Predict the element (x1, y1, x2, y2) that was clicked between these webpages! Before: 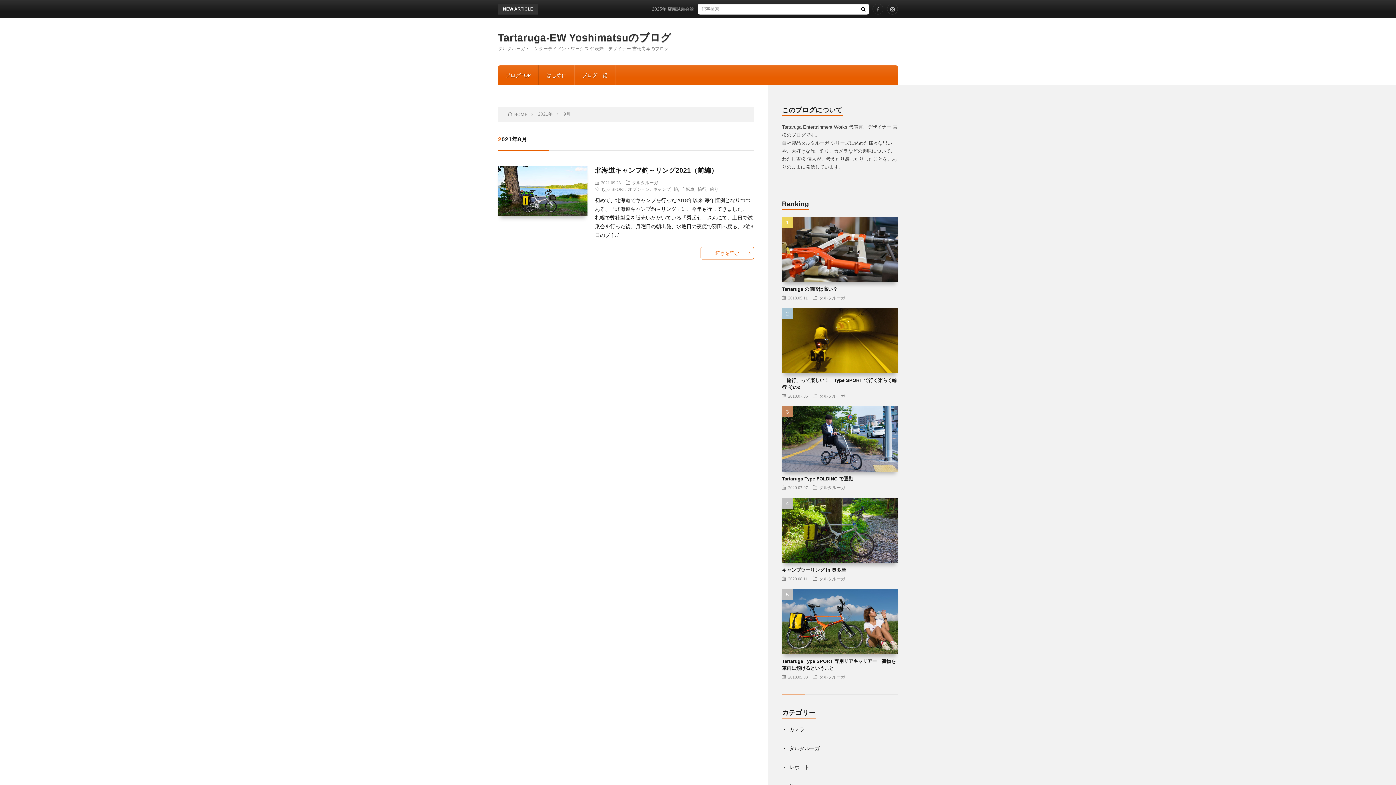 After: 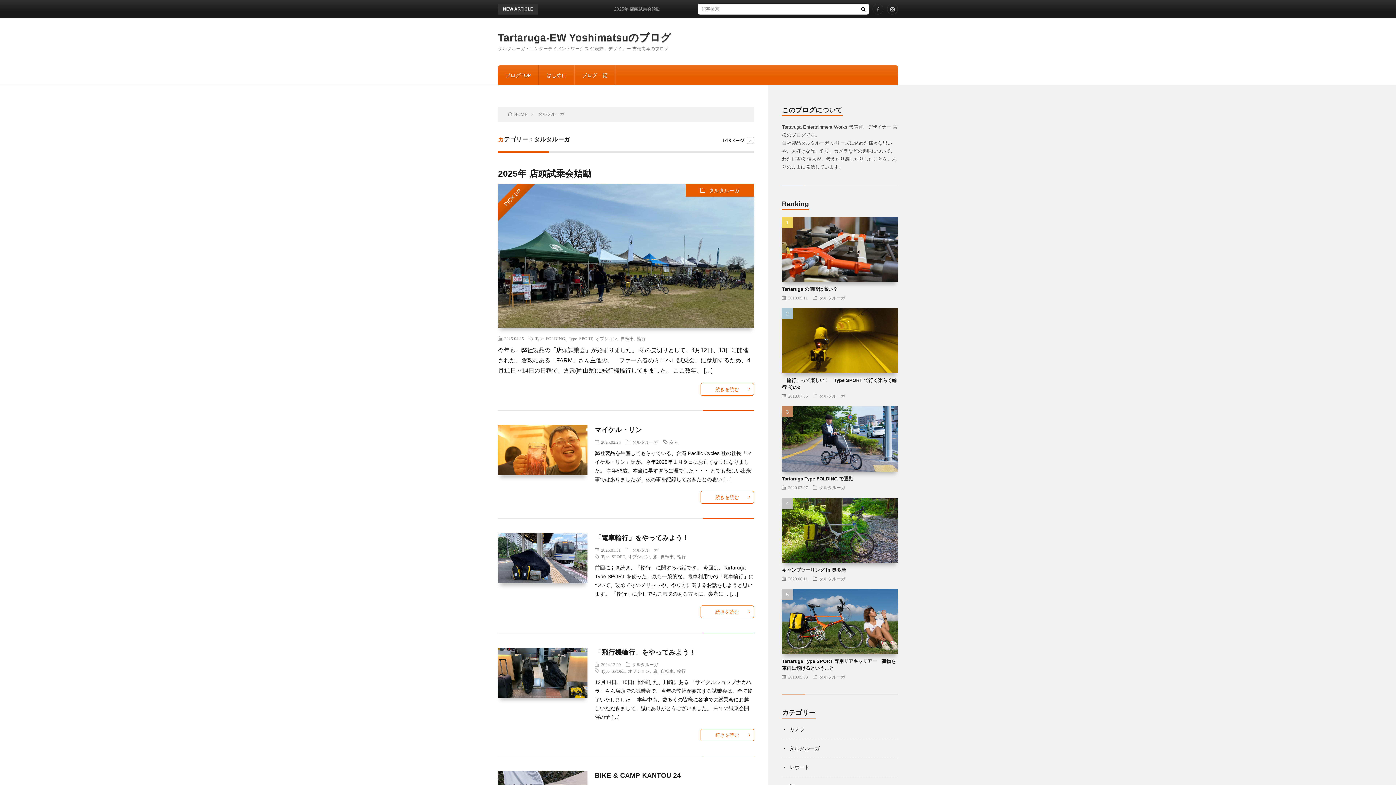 Action: bbox: (819, 295, 845, 300) label: タルタルーガ